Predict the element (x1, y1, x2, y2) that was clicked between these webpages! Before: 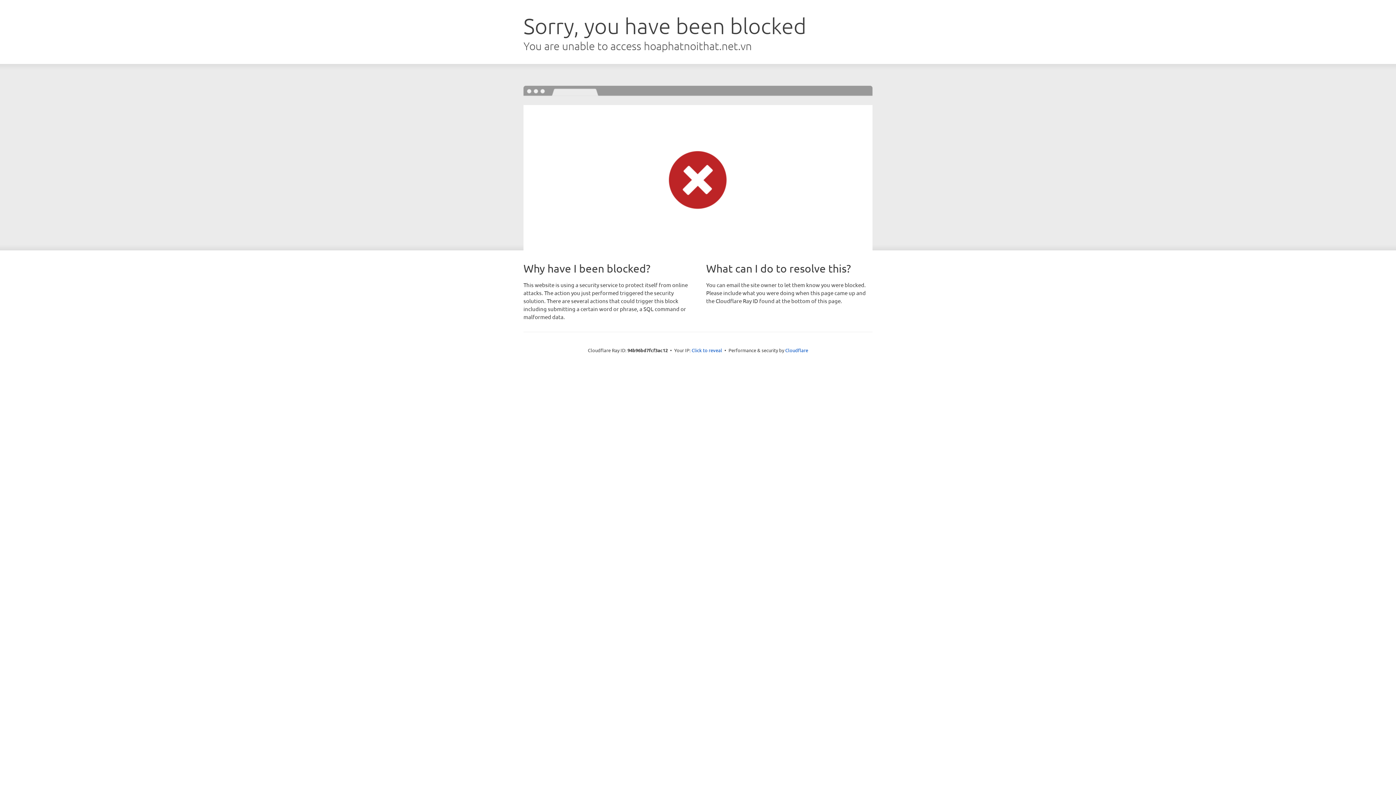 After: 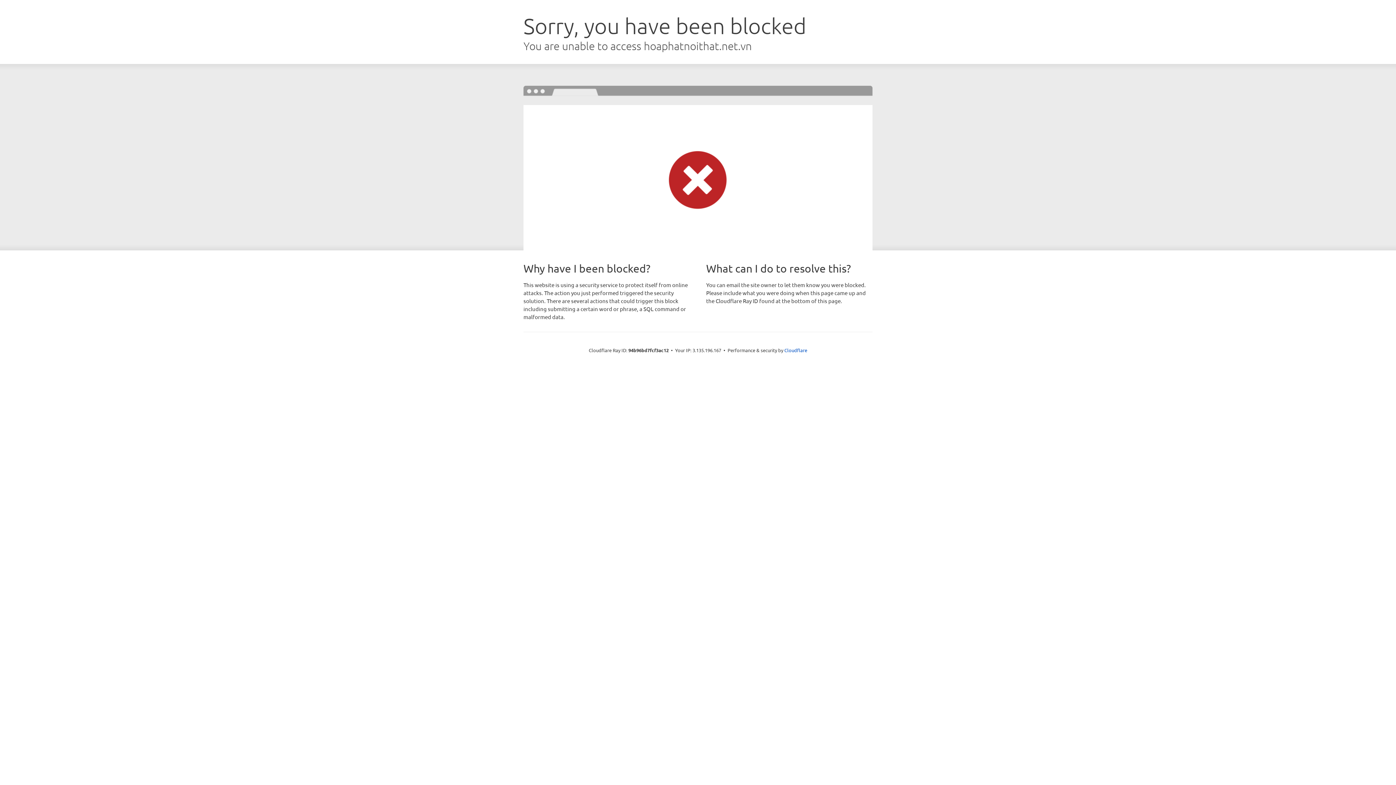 Action: label: Click to reveal bbox: (691, 346, 722, 353)